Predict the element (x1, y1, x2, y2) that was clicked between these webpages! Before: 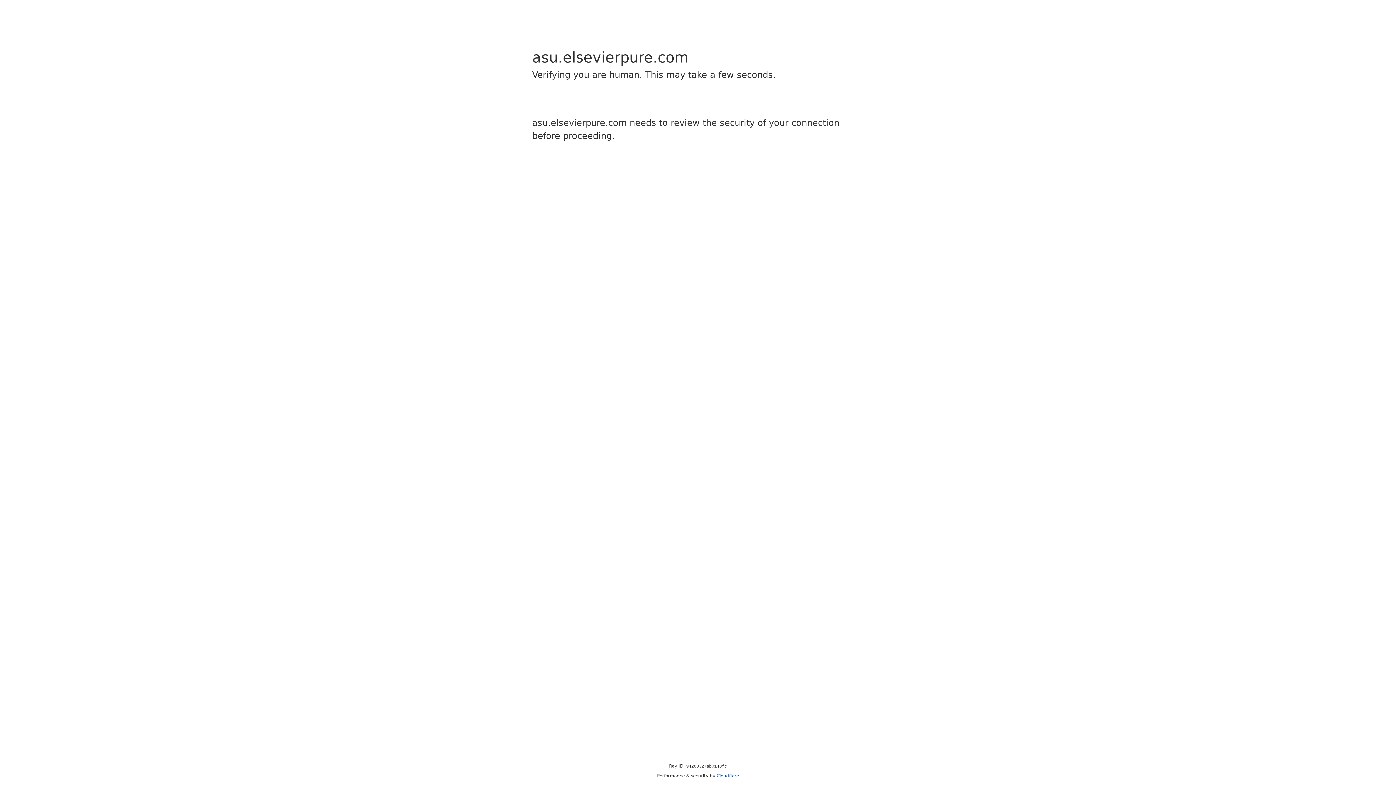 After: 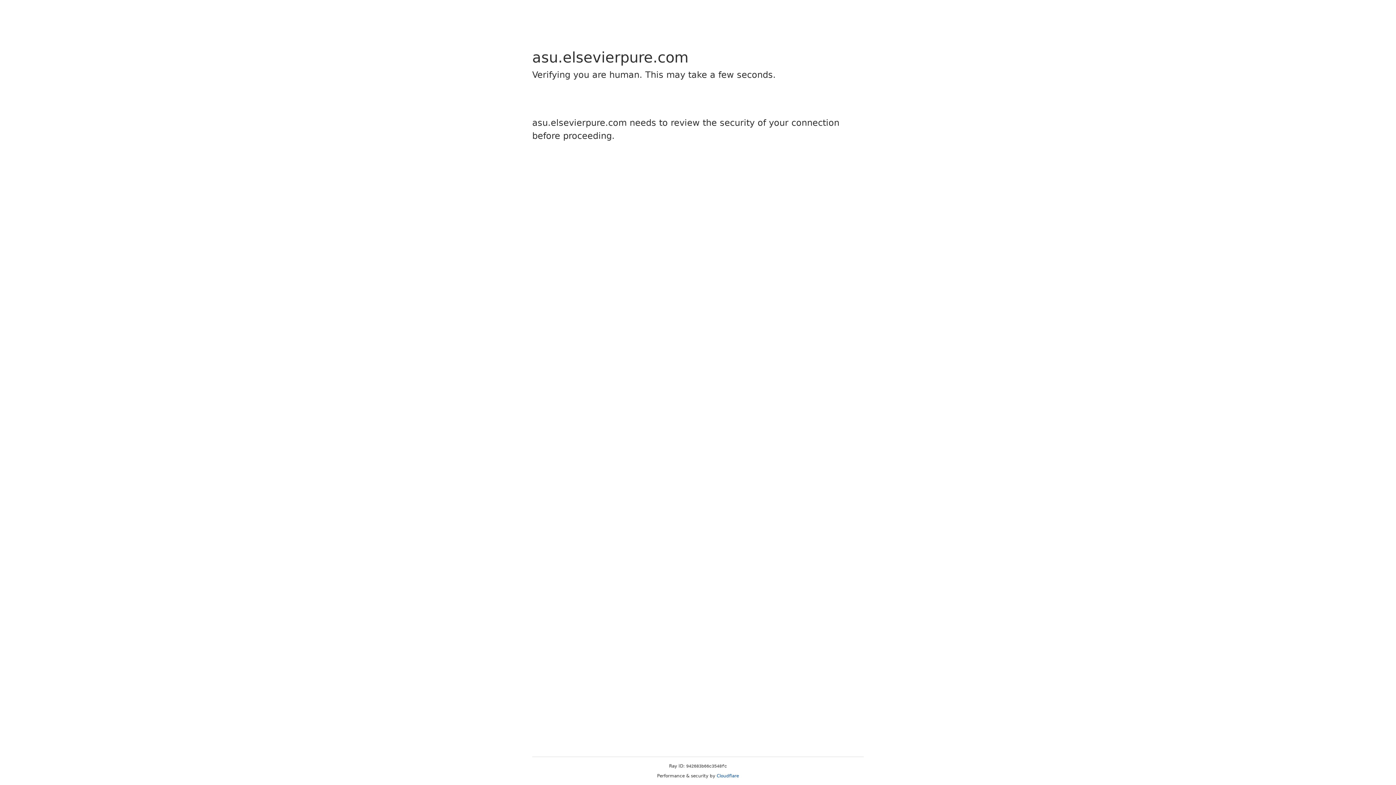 Action: label: Cloudflare bbox: (716, 773, 739, 778)